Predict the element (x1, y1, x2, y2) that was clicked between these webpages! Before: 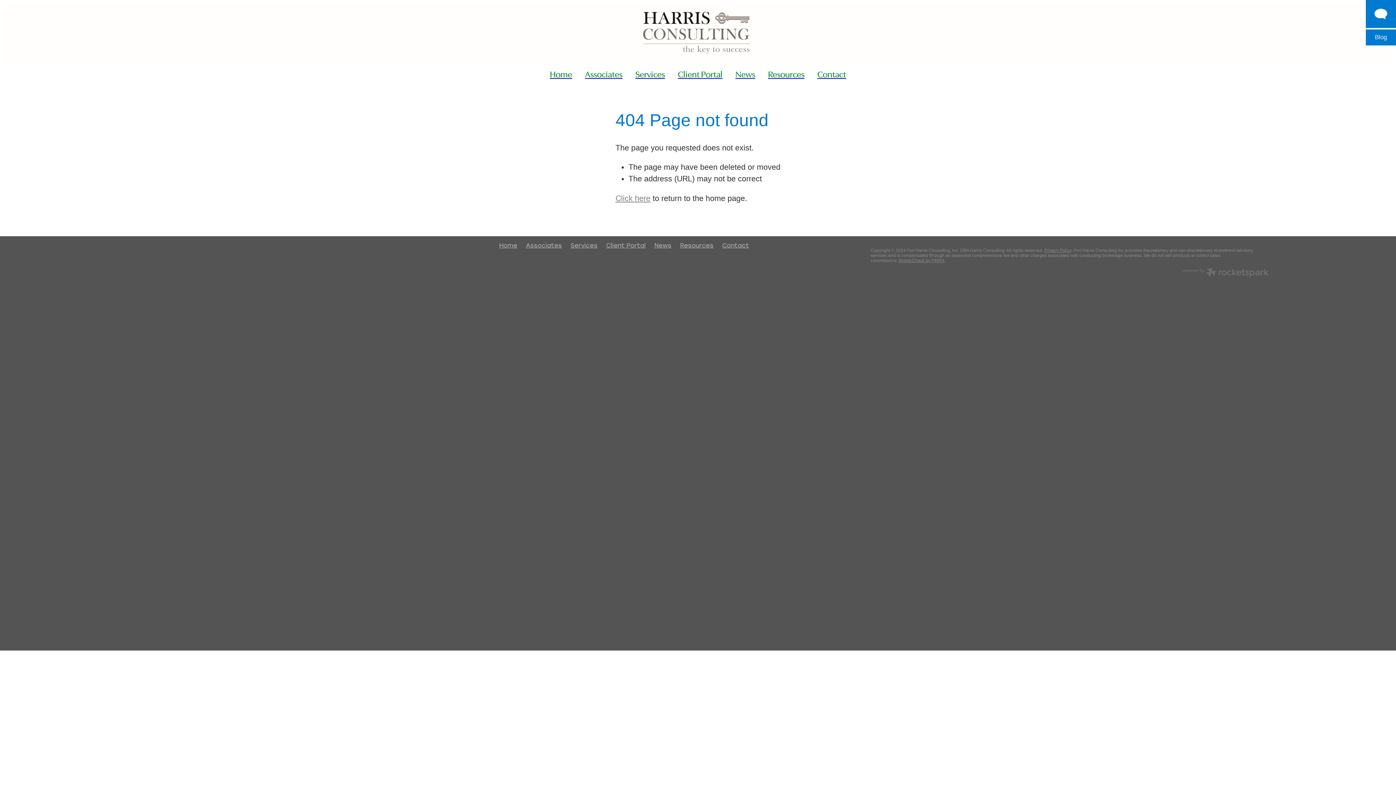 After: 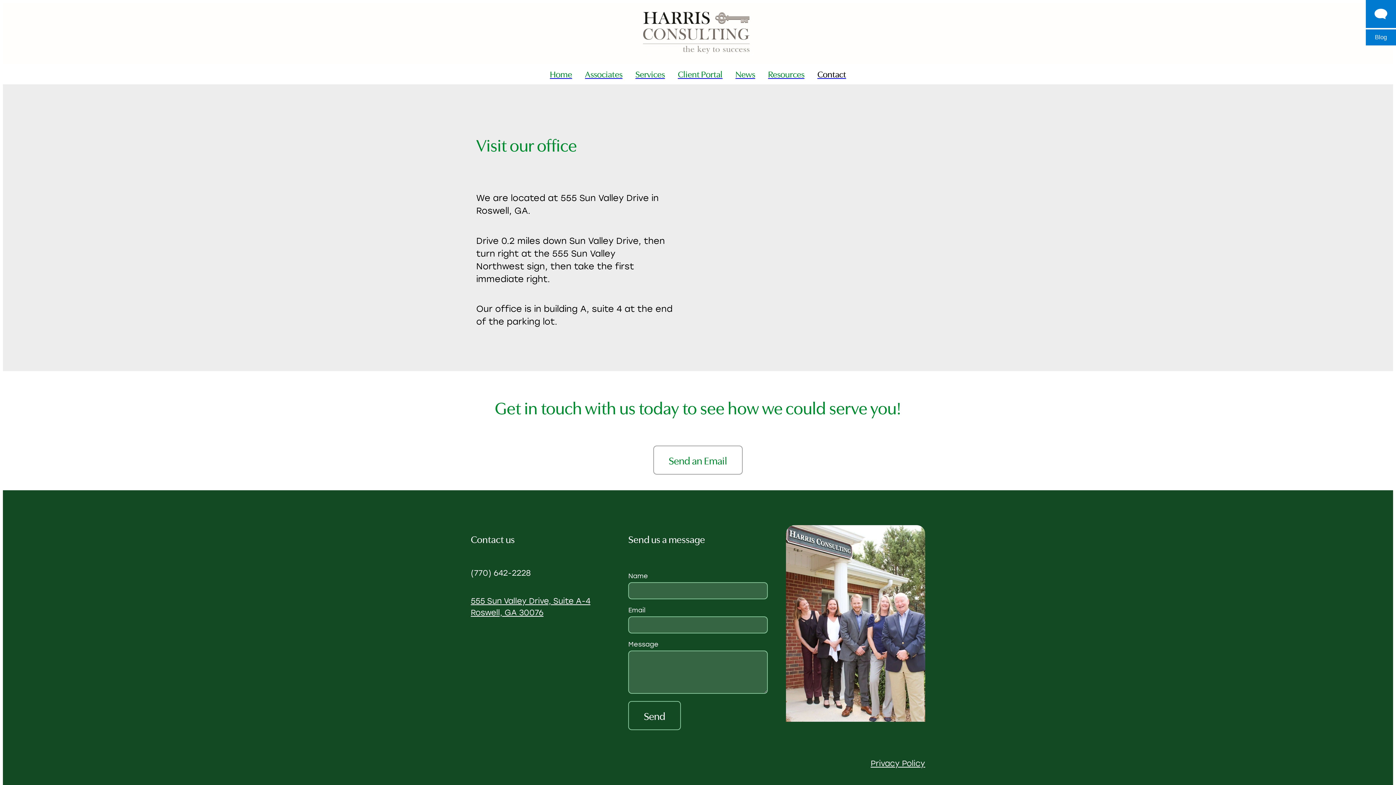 Action: label: Contact bbox: (811, 63, 852, 84)